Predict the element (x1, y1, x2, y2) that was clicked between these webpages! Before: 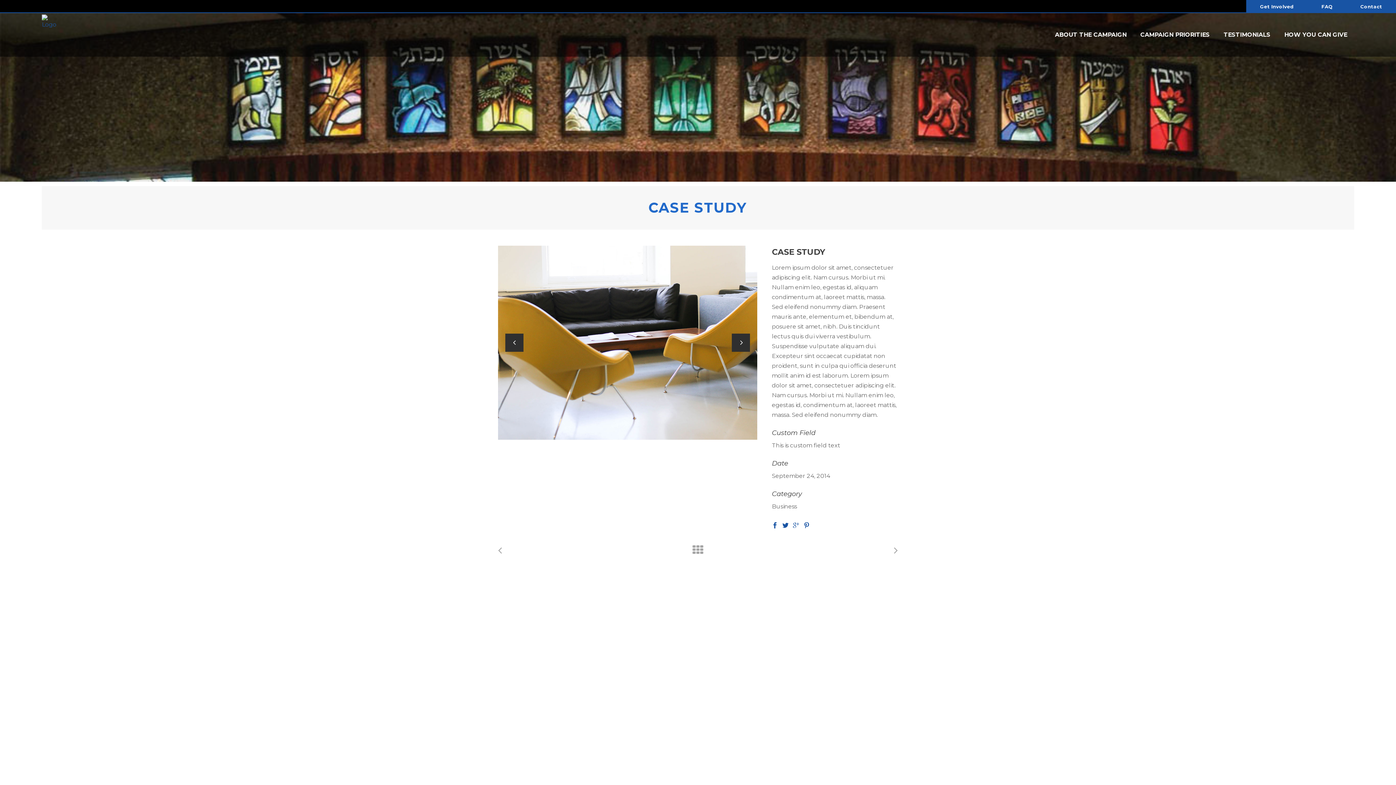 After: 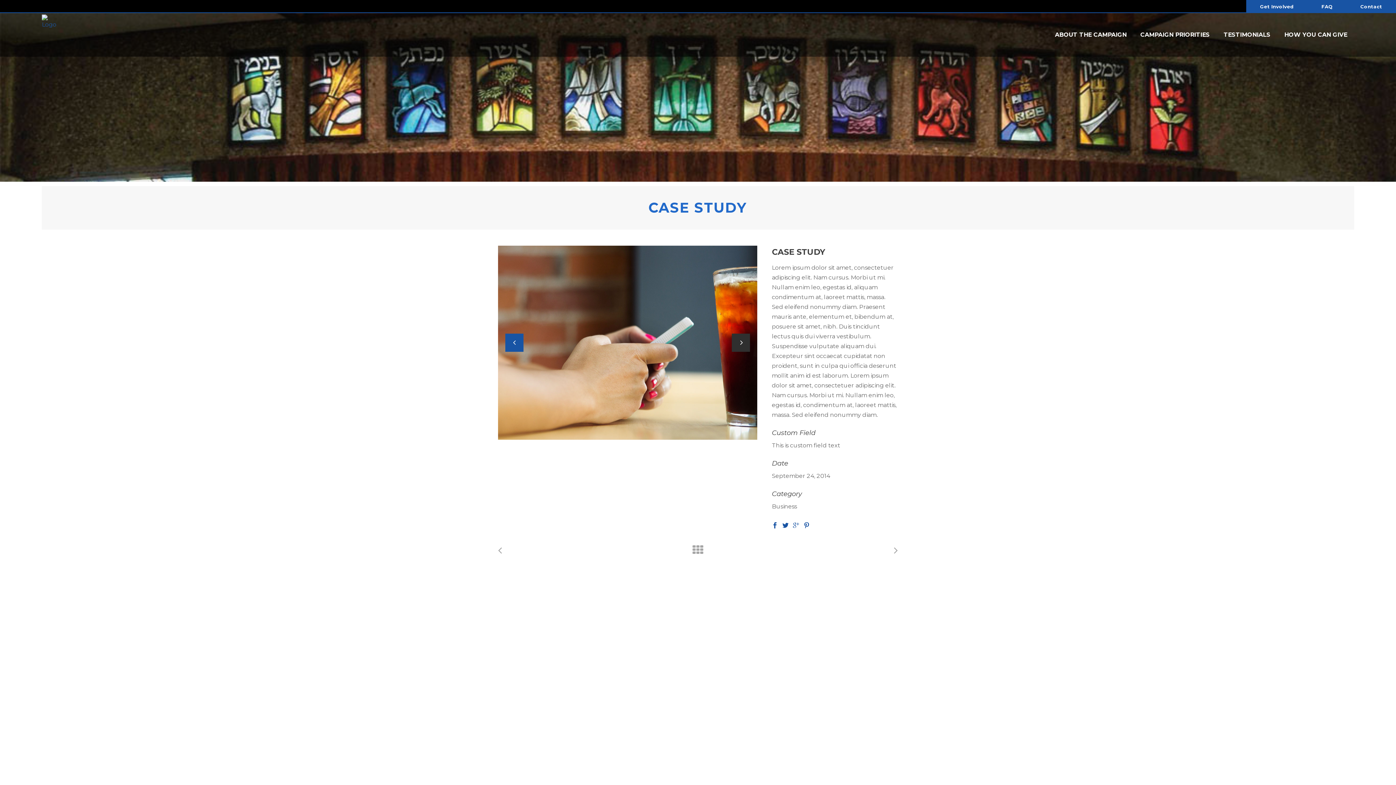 Action: bbox: (505, 333, 523, 352)